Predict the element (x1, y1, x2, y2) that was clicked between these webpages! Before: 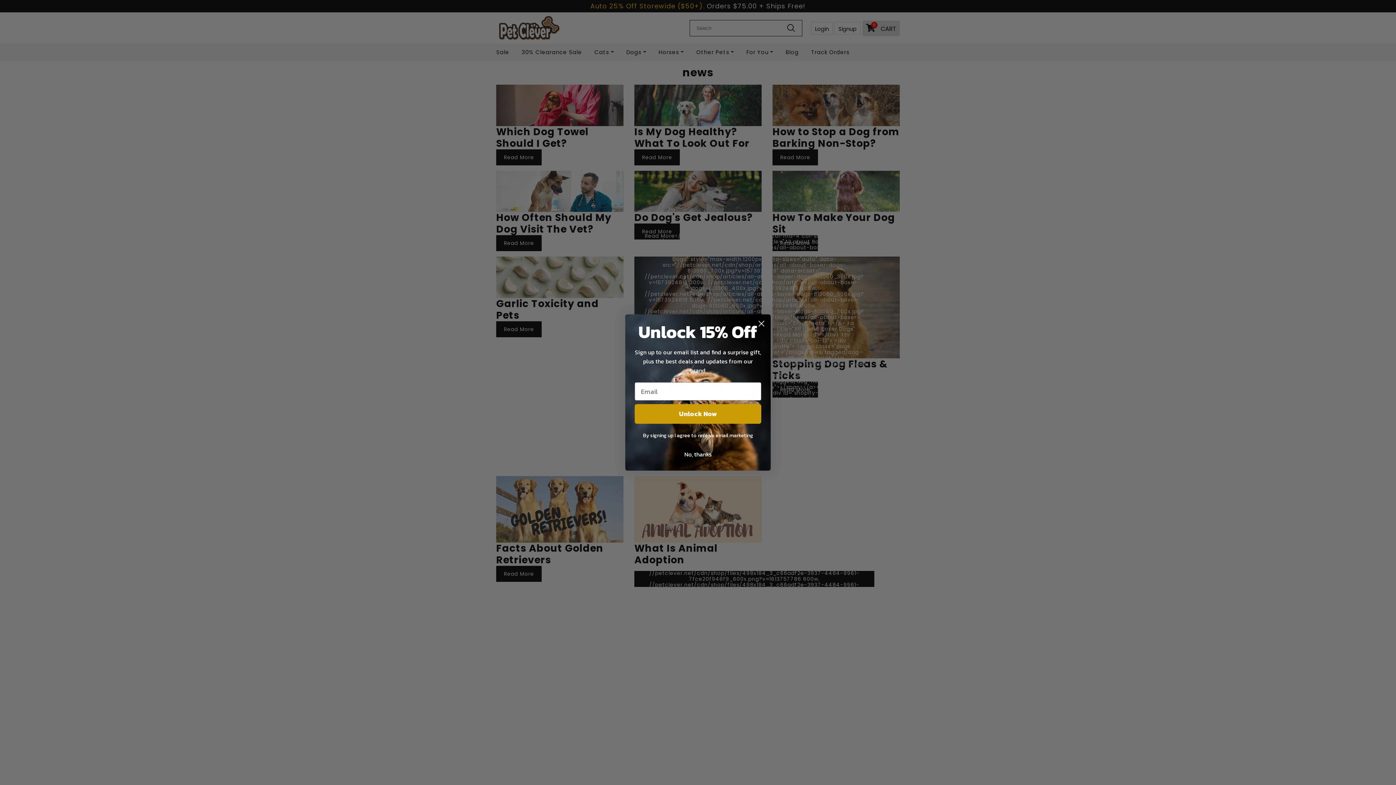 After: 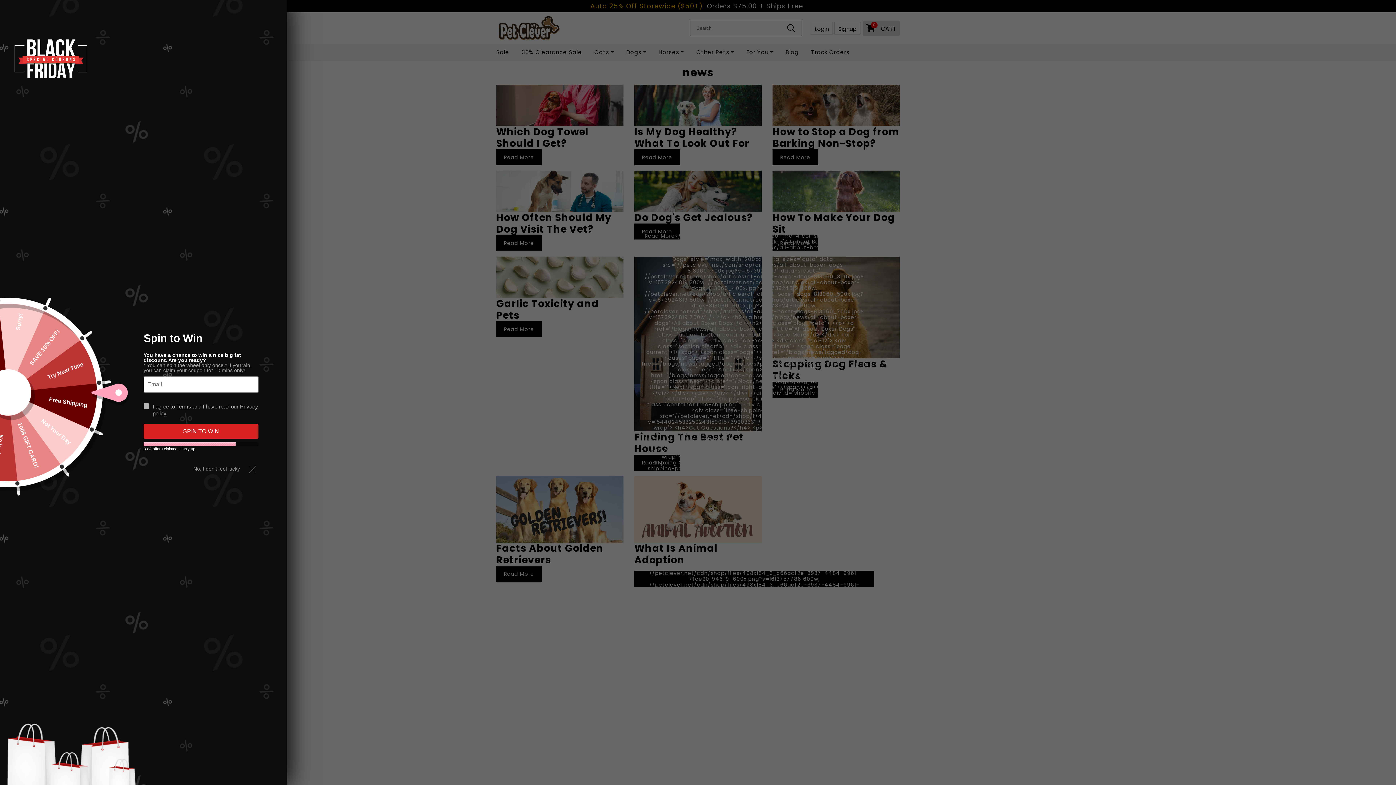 Action: label: No, thanks bbox: (634, 447, 761, 461)